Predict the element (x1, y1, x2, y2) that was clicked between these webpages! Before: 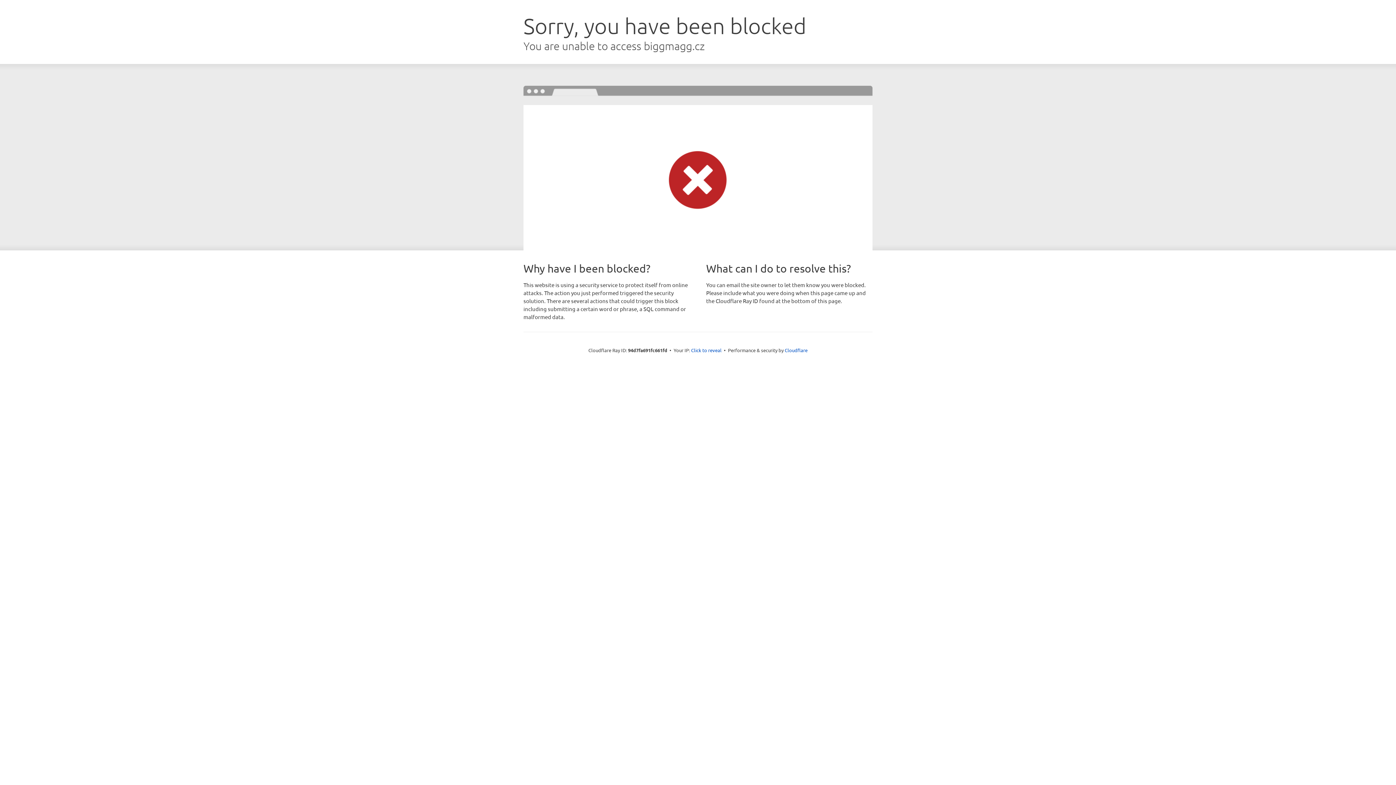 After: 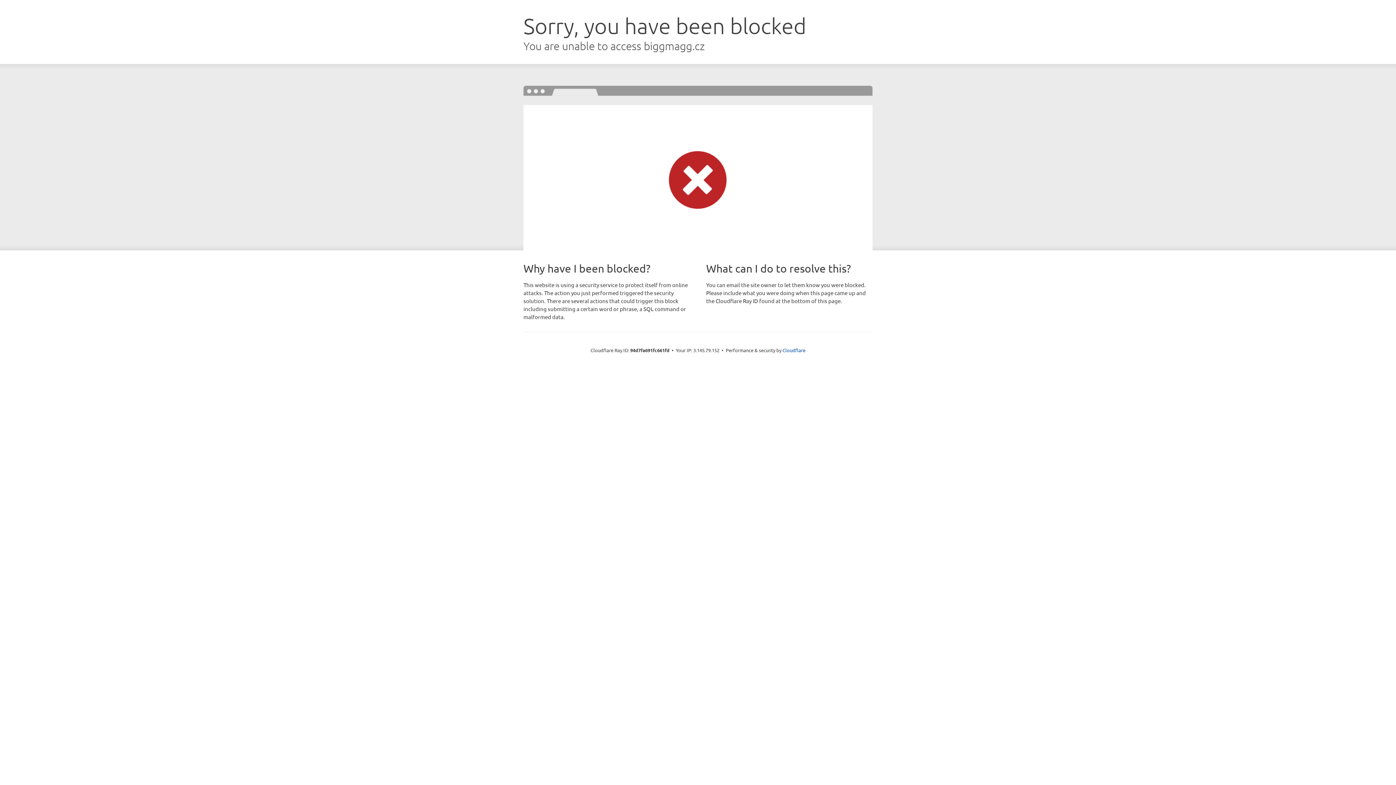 Action: label: Click to reveal bbox: (691, 346, 721, 353)